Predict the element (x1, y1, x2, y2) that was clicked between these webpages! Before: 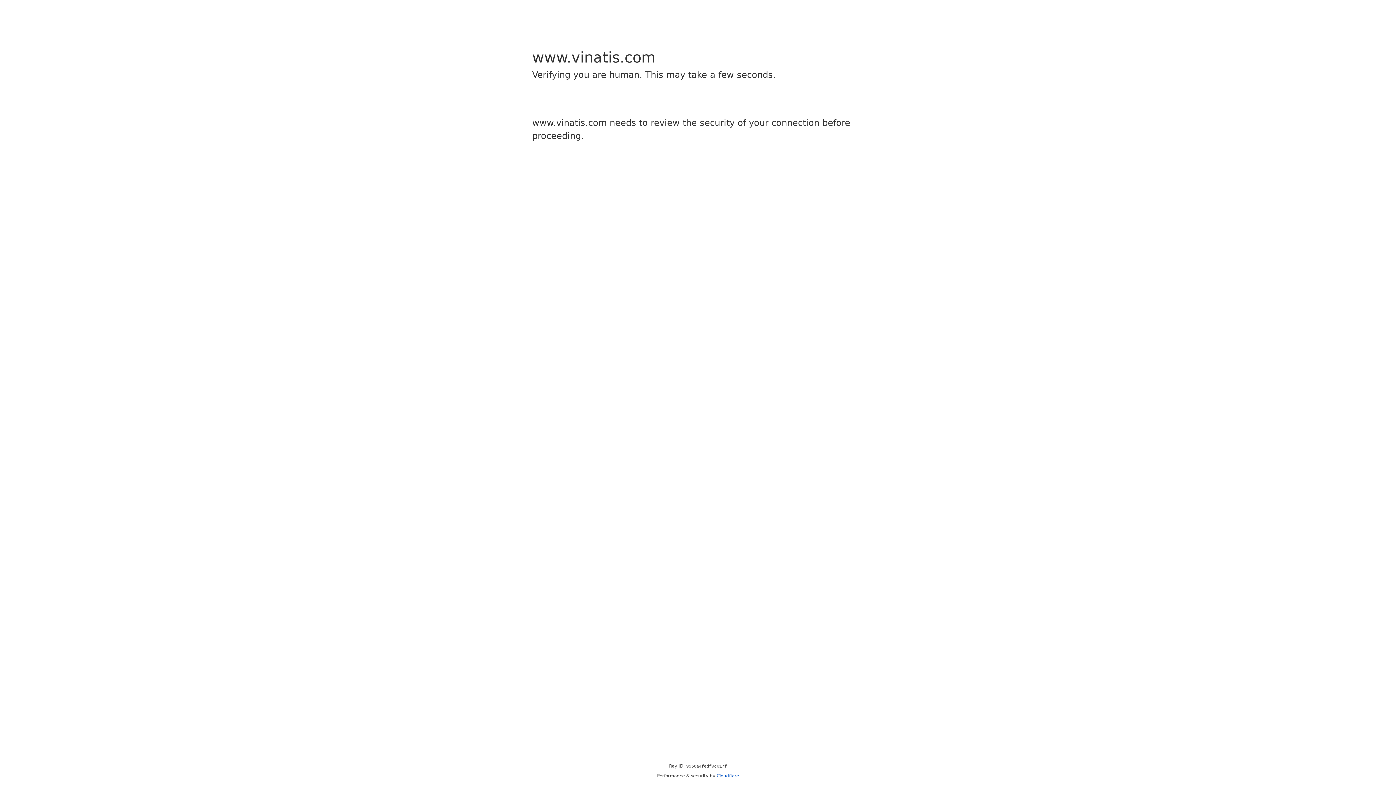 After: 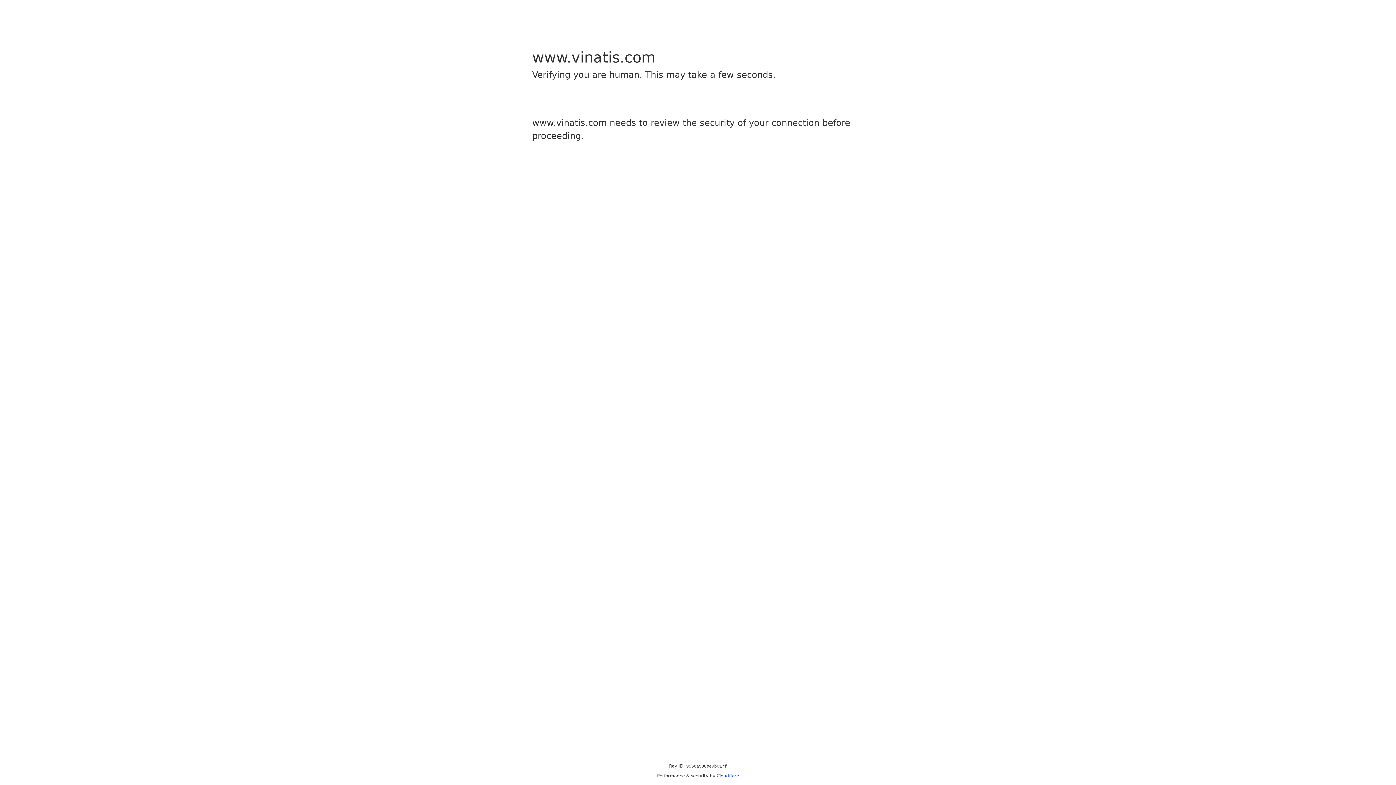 Action: bbox: (716, 773, 739, 778) label: Cloudflare